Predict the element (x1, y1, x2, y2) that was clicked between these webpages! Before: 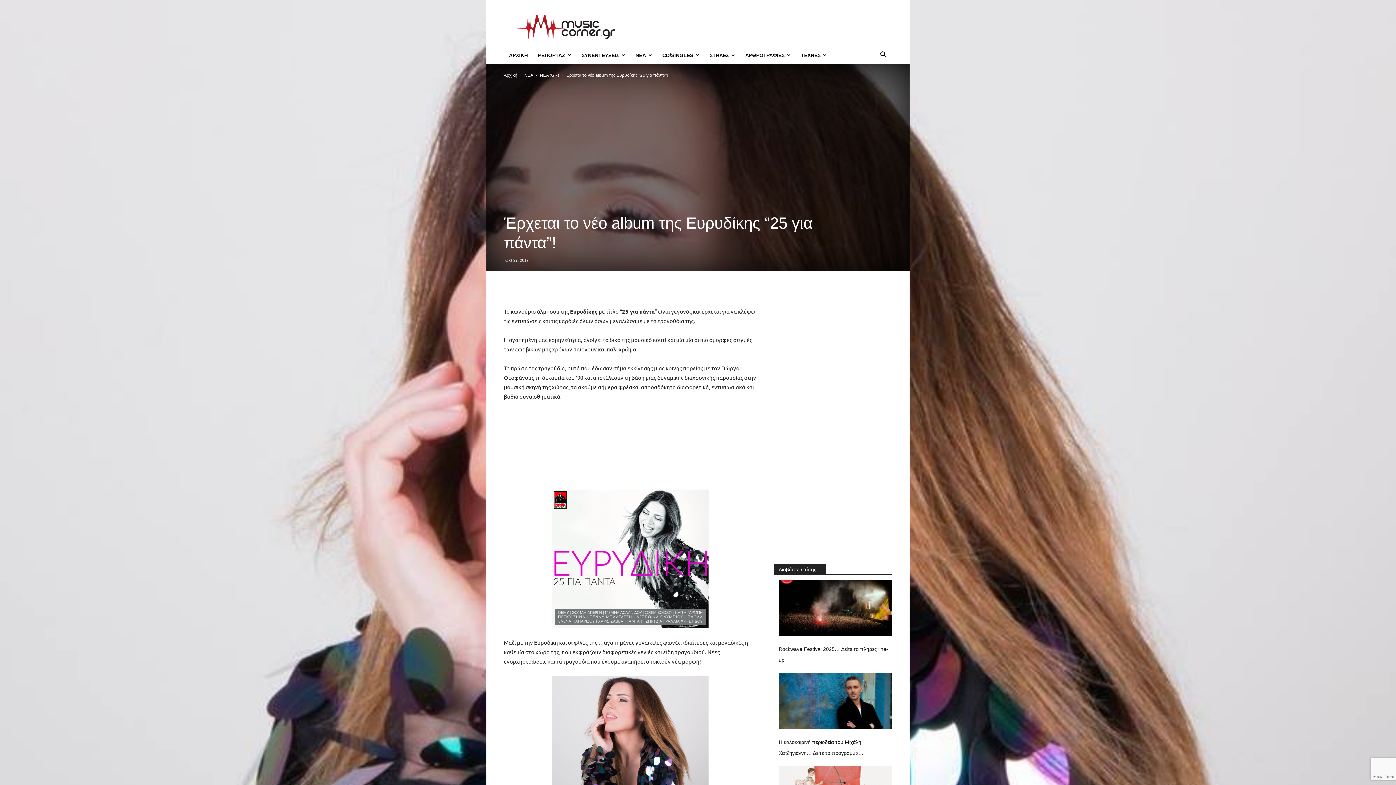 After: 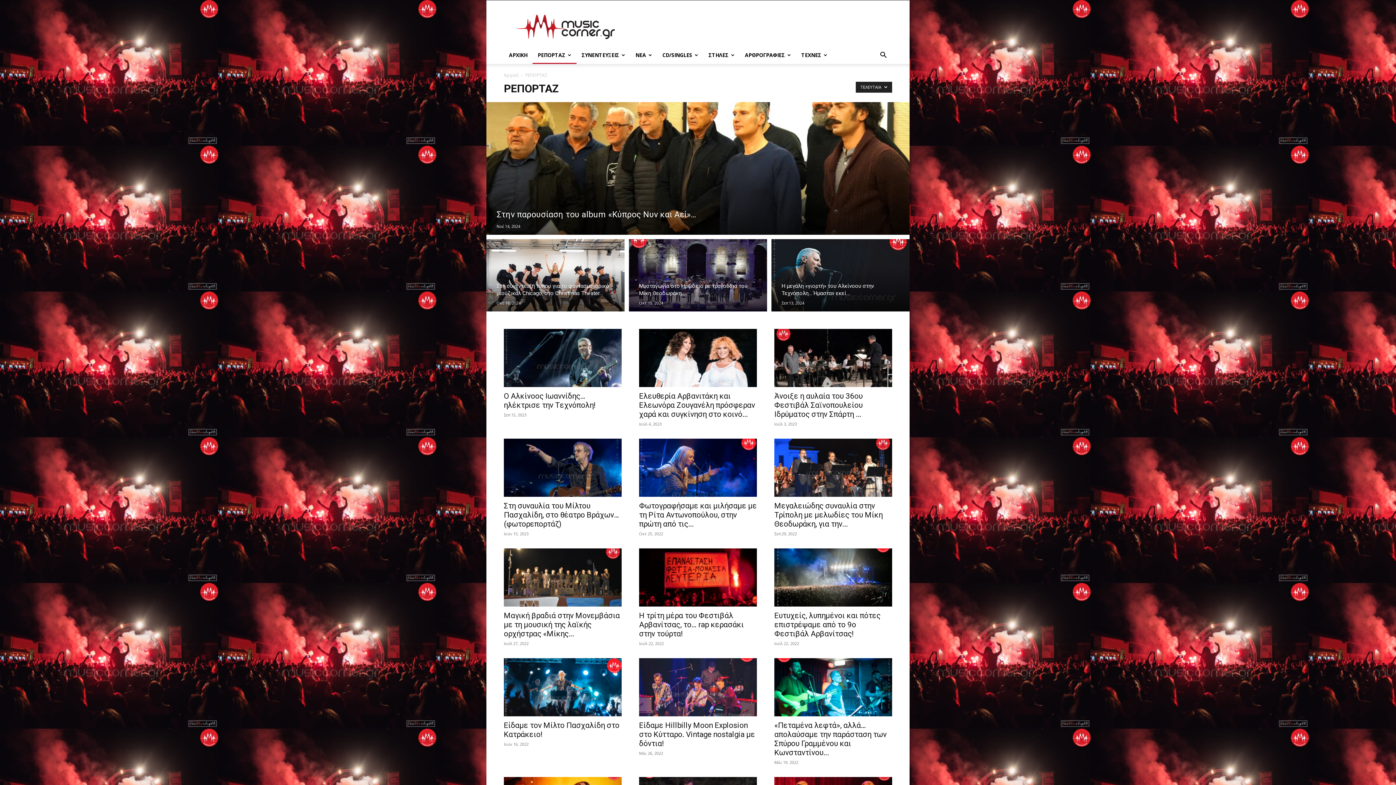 Action: label: ΡΕΠΟΡΤΑΖ bbox: (533, 46, 576, 64)